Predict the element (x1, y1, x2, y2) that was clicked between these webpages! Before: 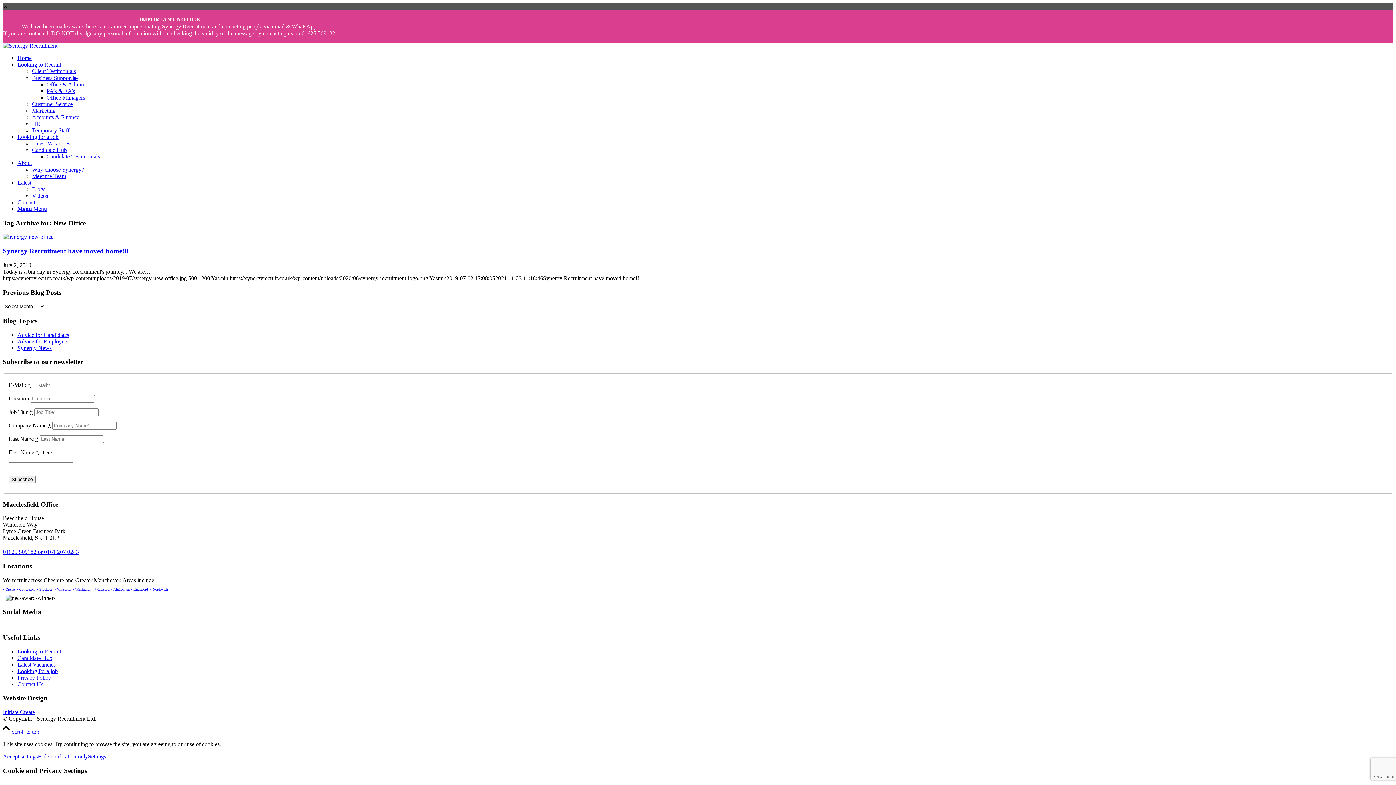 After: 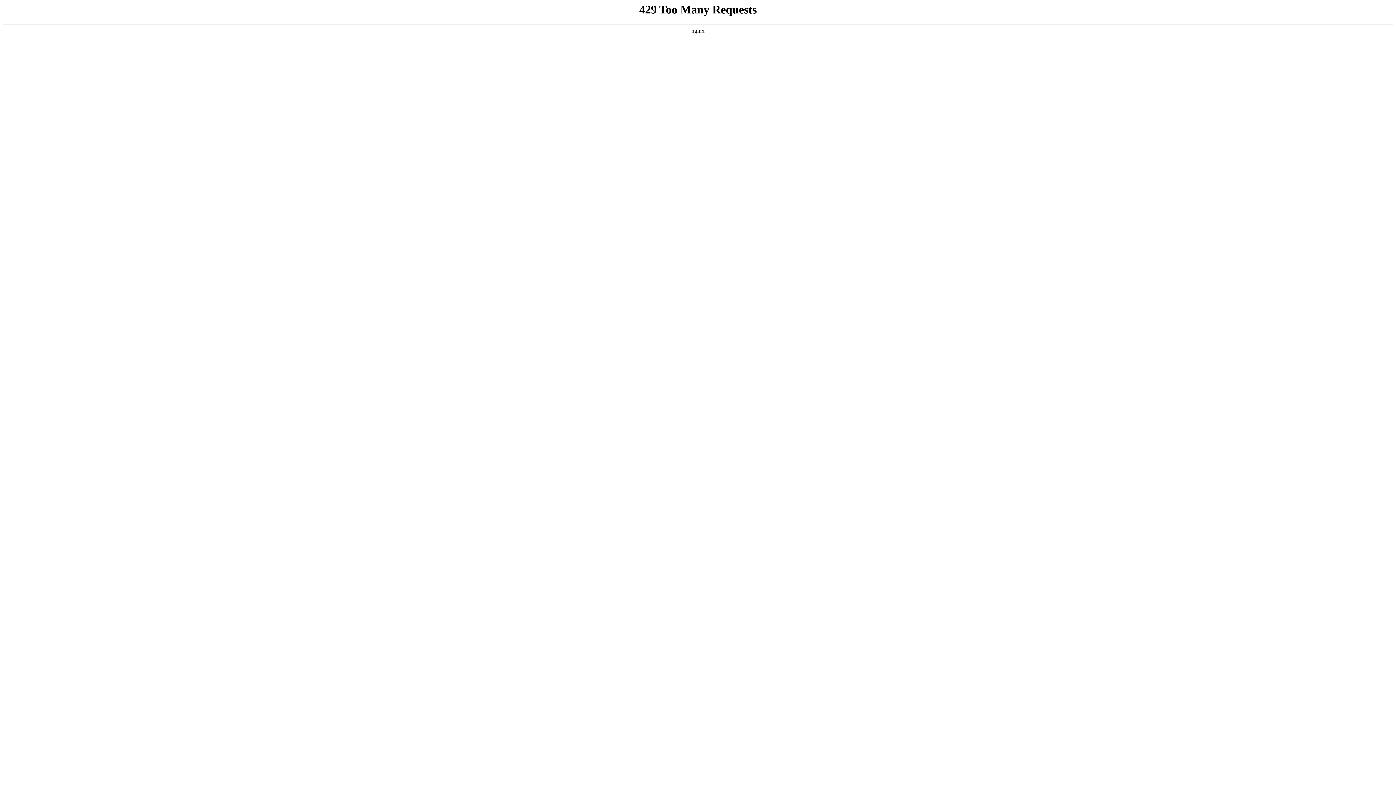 Action: label: • Crewe bbox: (2, 587, 14, 591)